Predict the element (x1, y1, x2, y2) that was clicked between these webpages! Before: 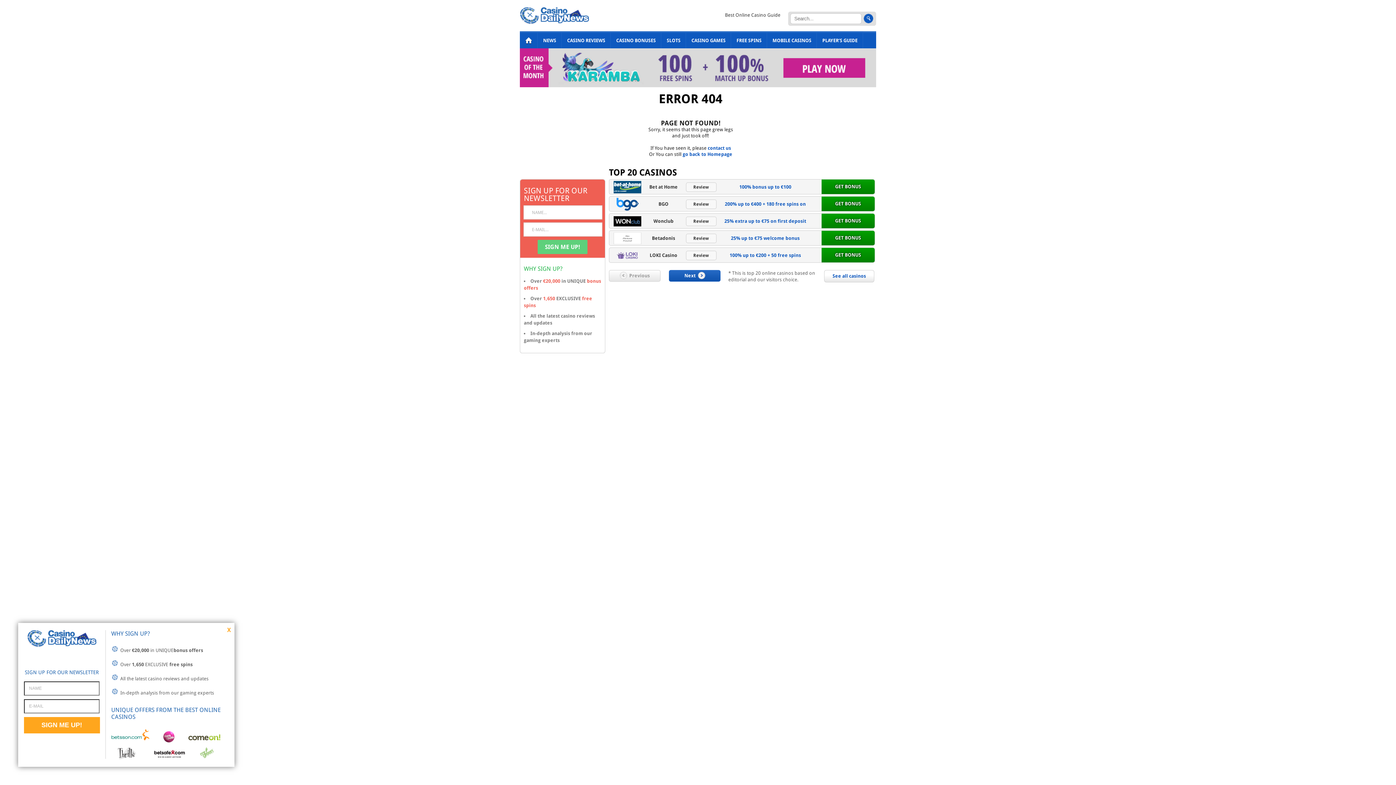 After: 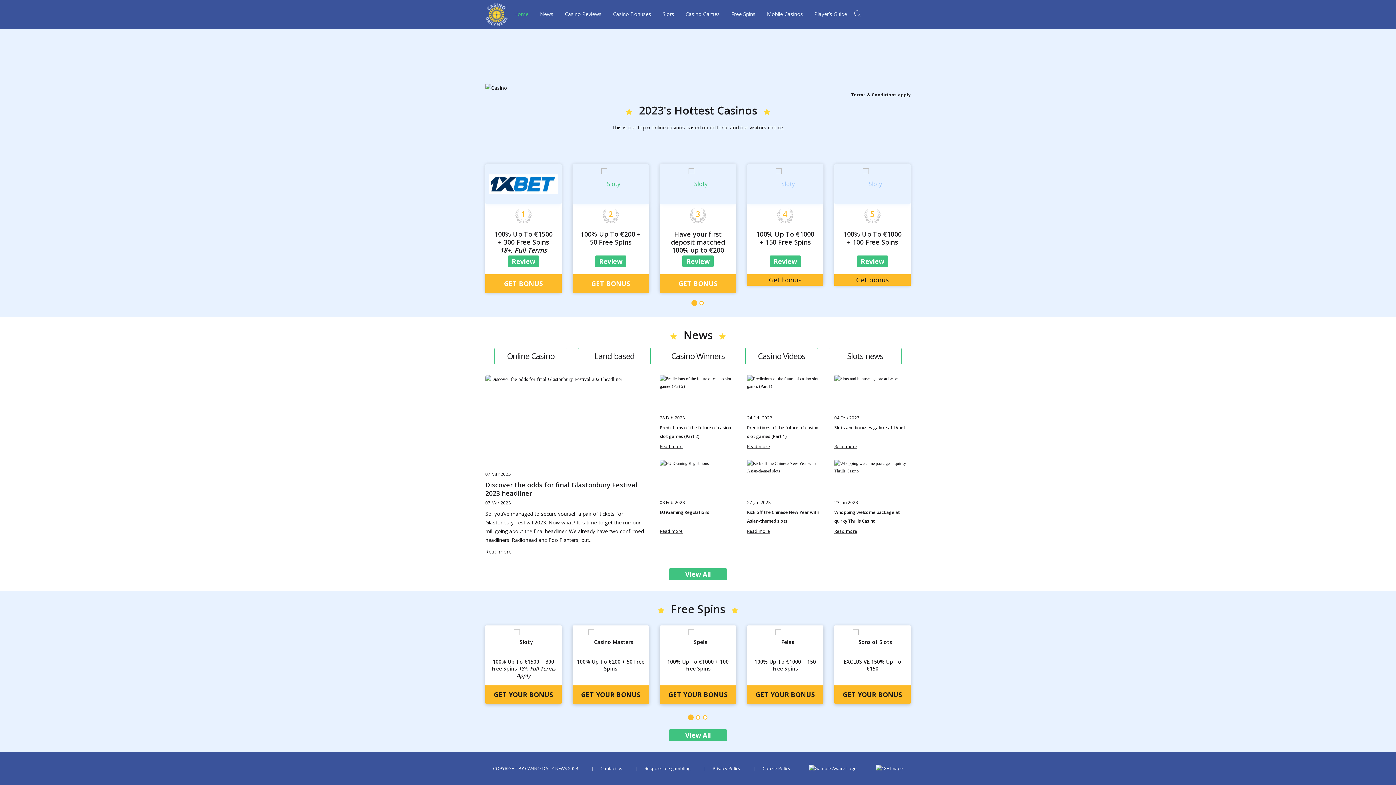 Action: bbox: (520, 7, 589, 24)